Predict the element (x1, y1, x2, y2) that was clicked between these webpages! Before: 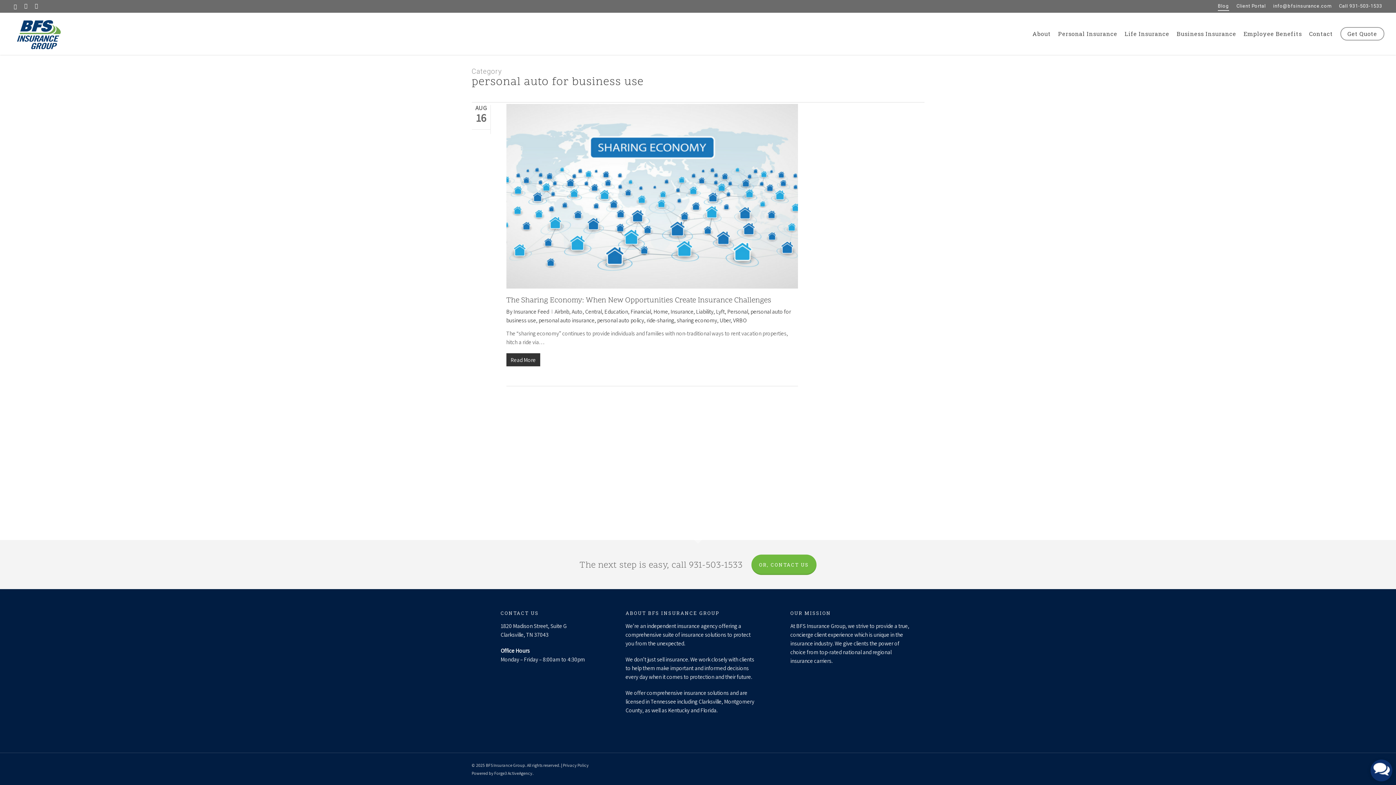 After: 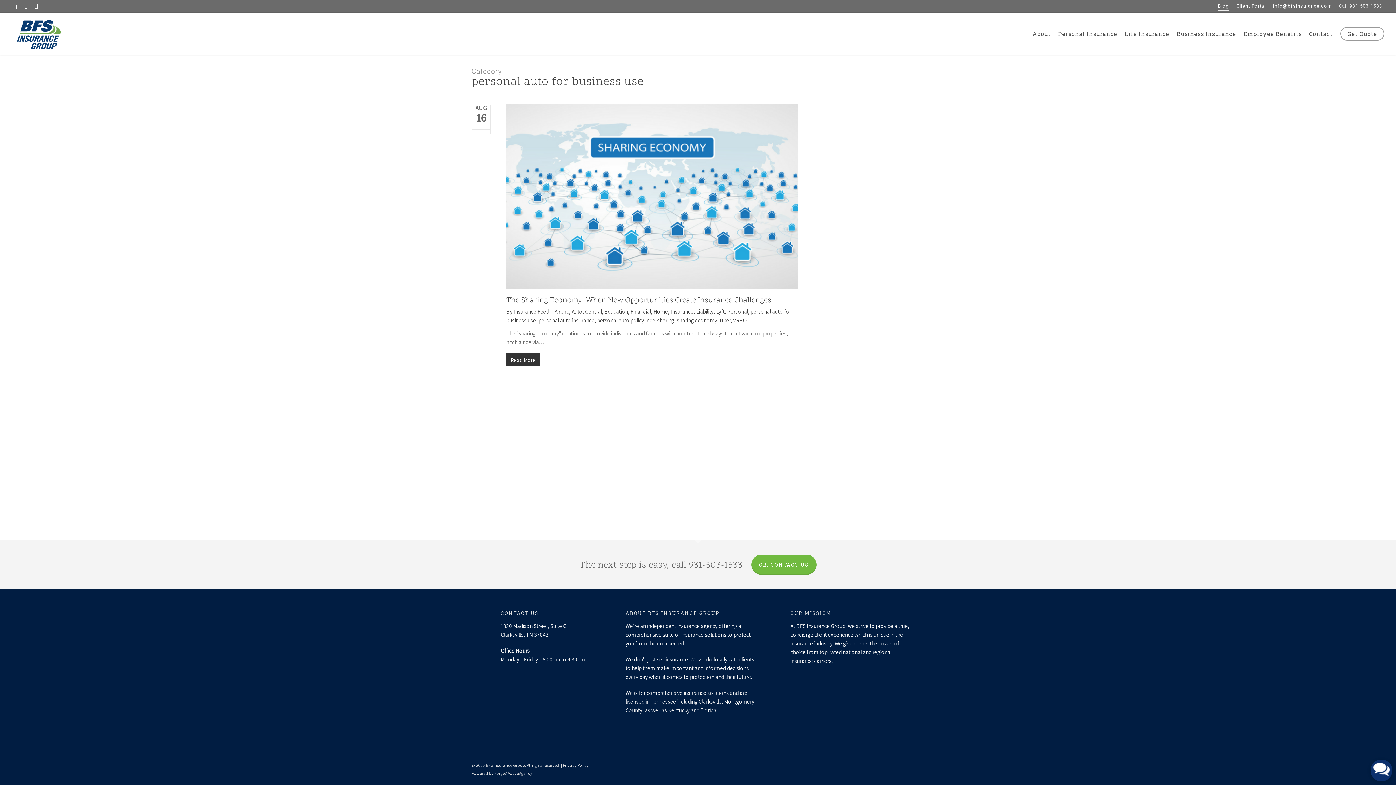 Action: bbox: (1335, 0, 1386, 12) label: Call 931-503-1533